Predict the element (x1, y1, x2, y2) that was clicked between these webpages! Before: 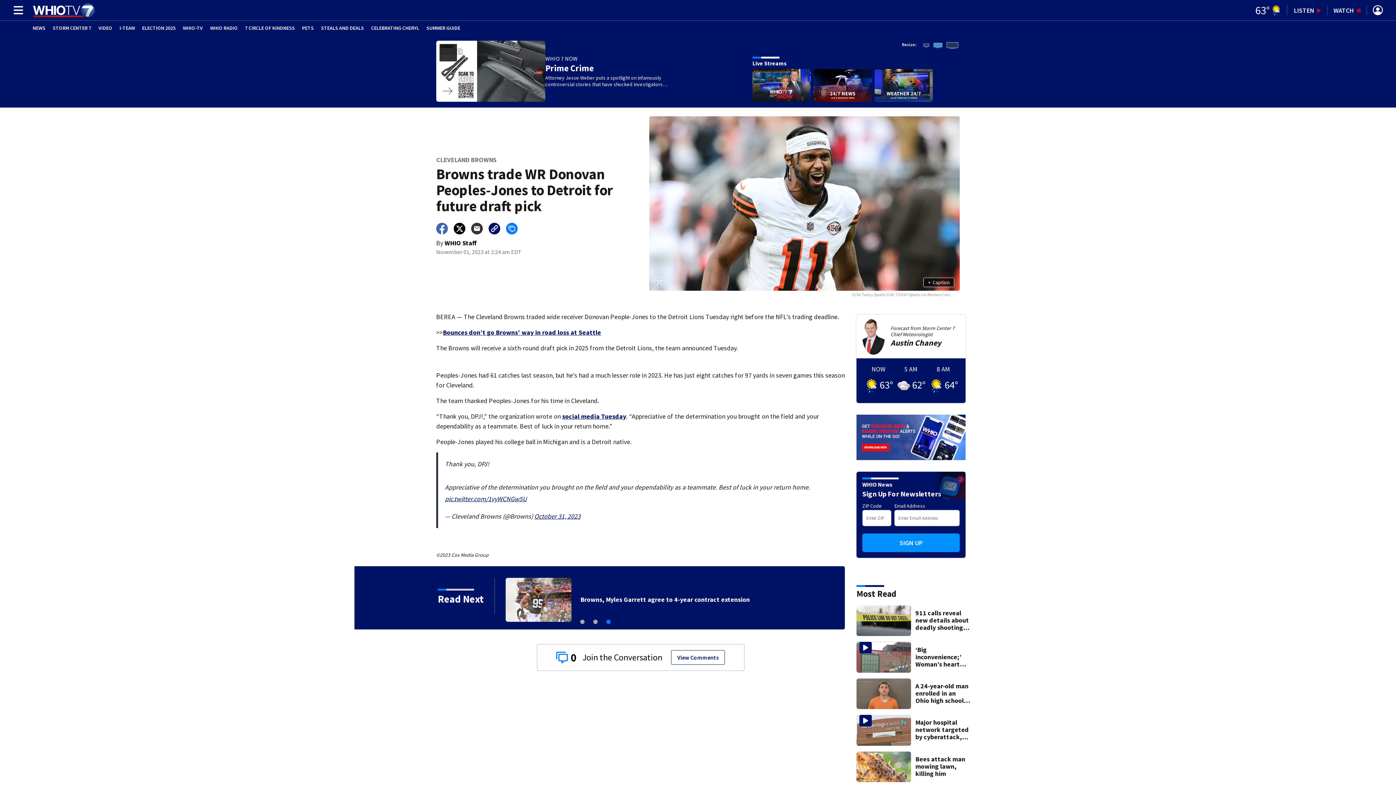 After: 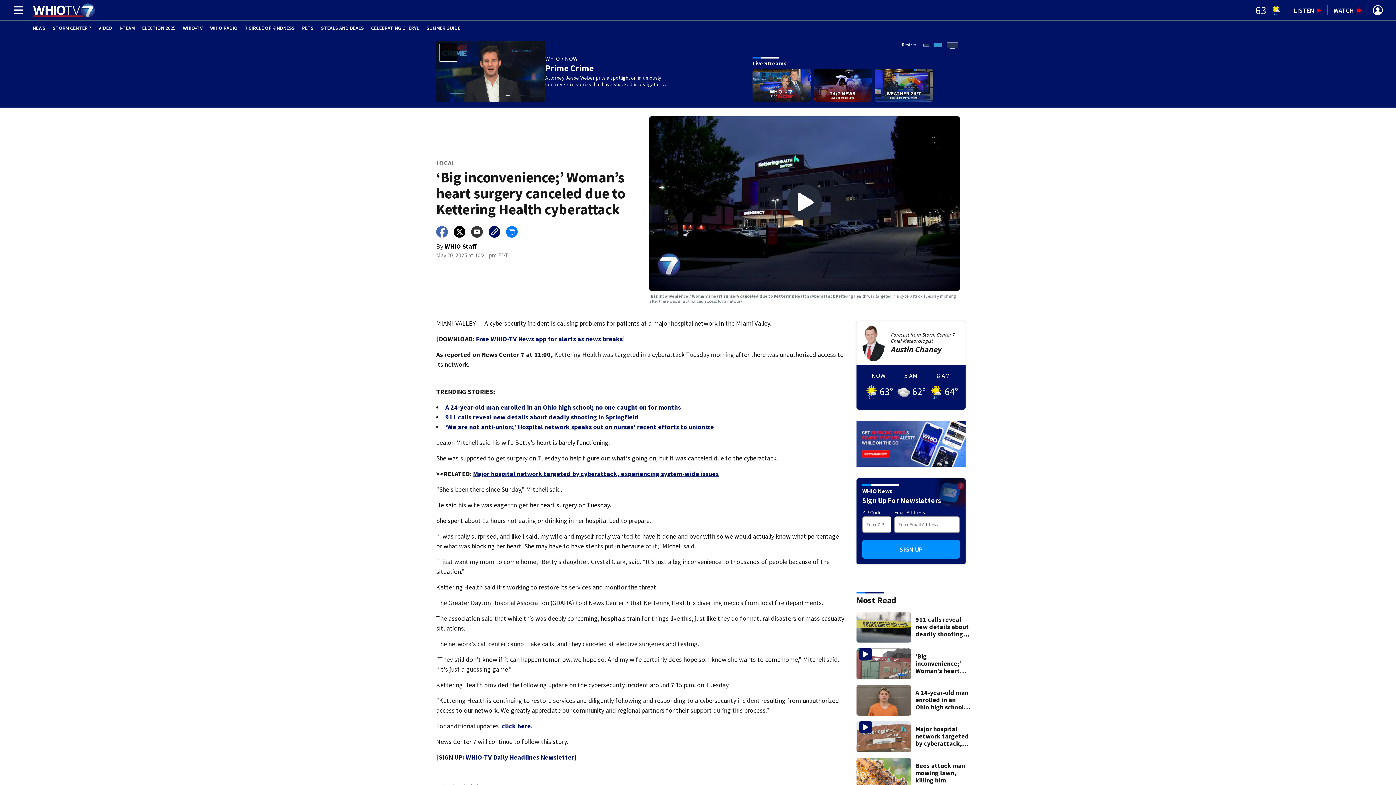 Action: bbox: (915, 646, 970, 668) label: ‘Big inconvenience;’ Woman’s heart surgery canceled due to Kettering Health cyberattack